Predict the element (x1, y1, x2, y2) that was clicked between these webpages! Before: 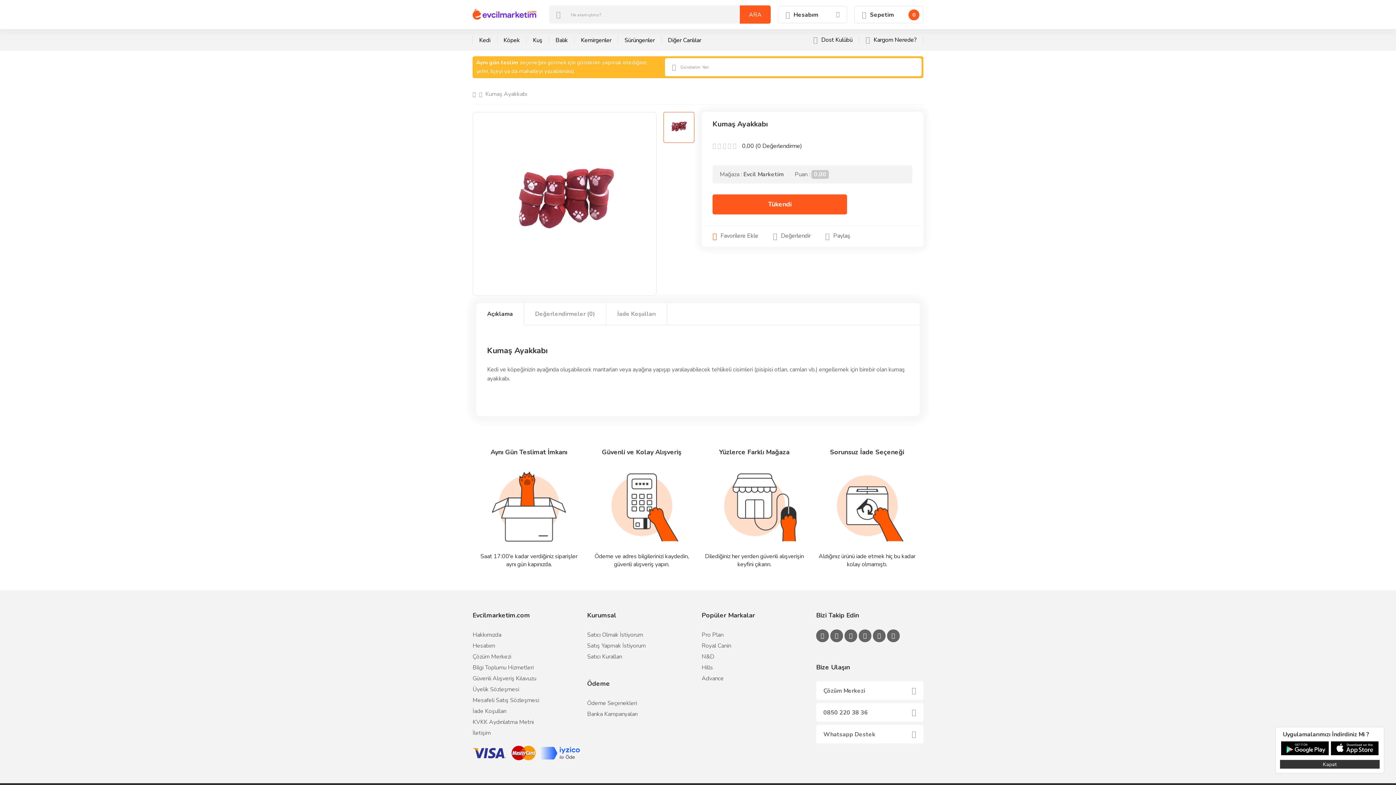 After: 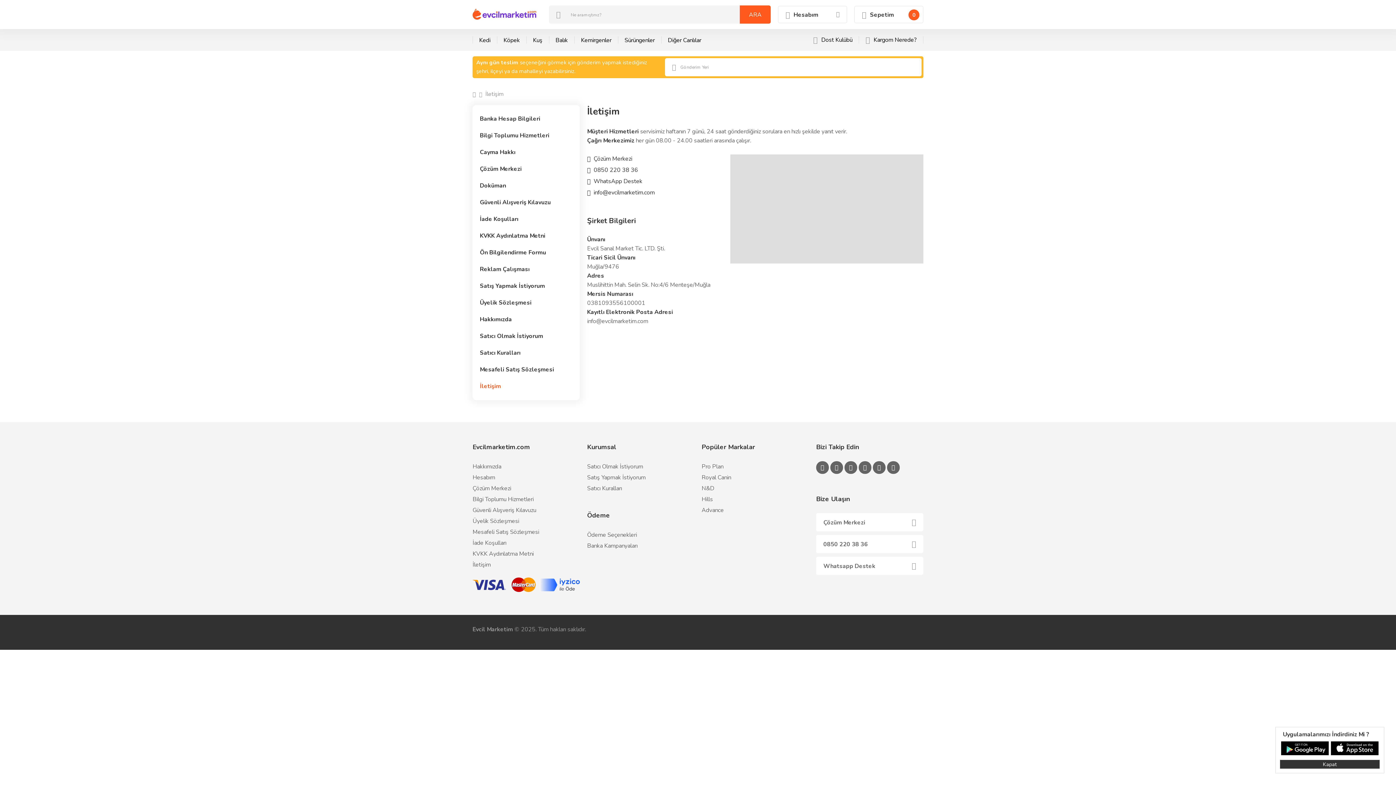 Action: label: İletişim bbox: (472, 727, 580, 738)